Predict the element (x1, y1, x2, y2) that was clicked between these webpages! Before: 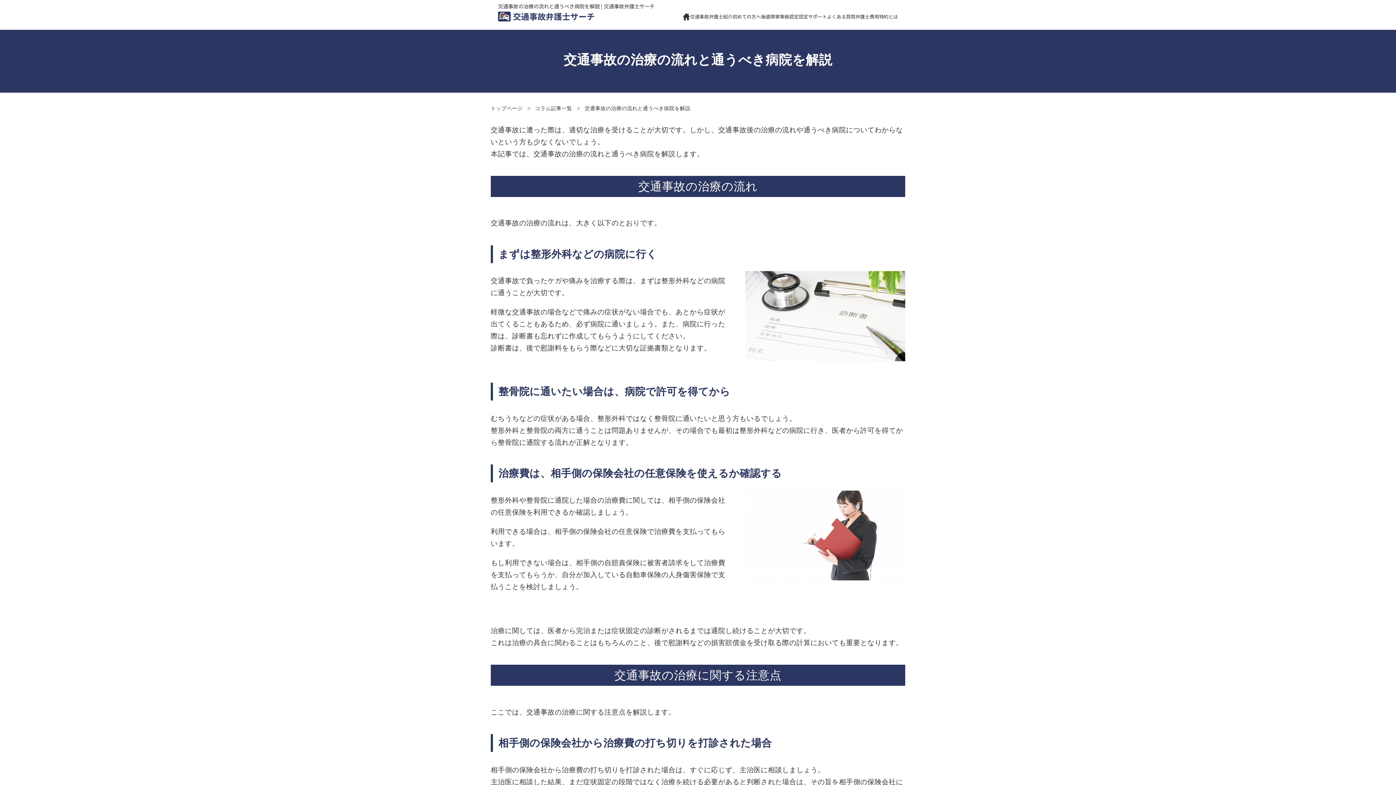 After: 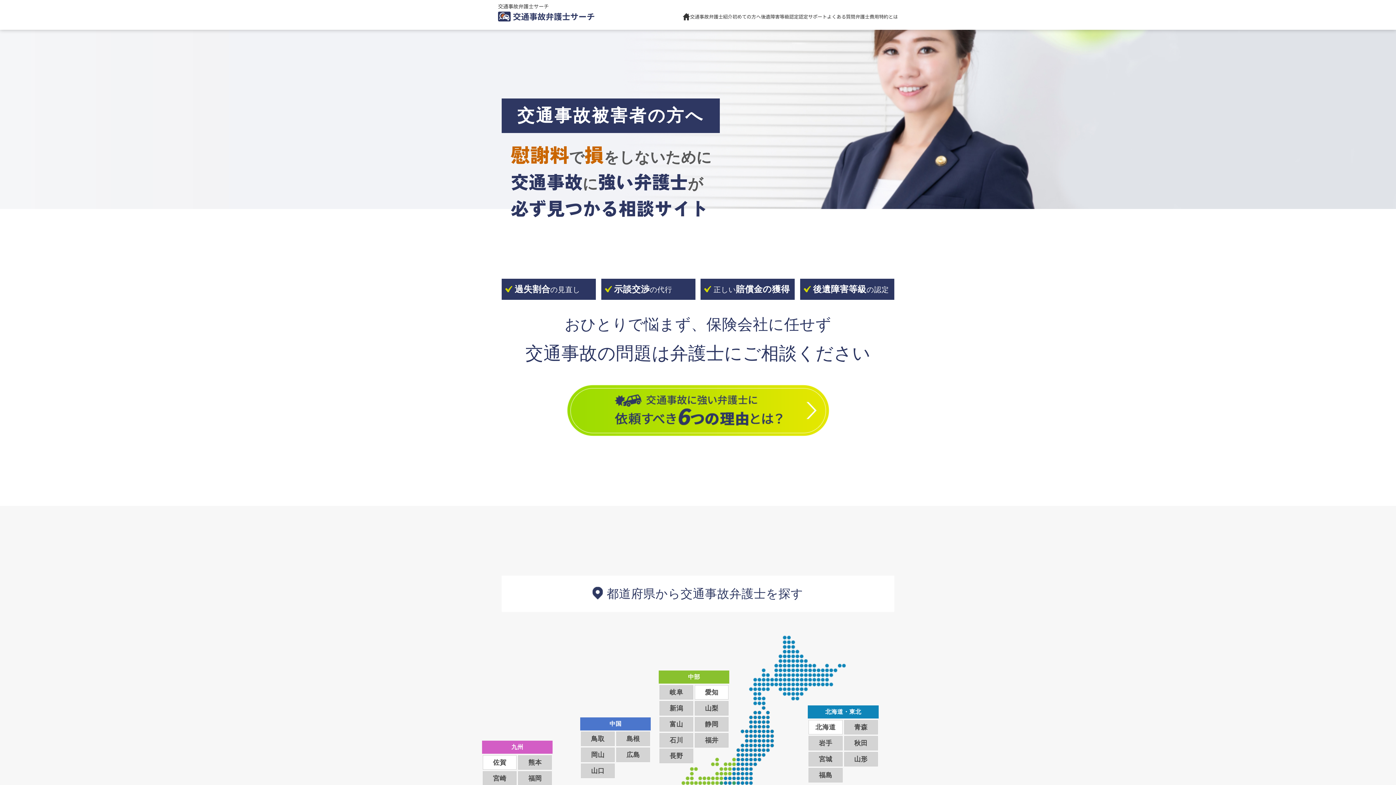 Action: bbox: (498, 11, 594, 21)